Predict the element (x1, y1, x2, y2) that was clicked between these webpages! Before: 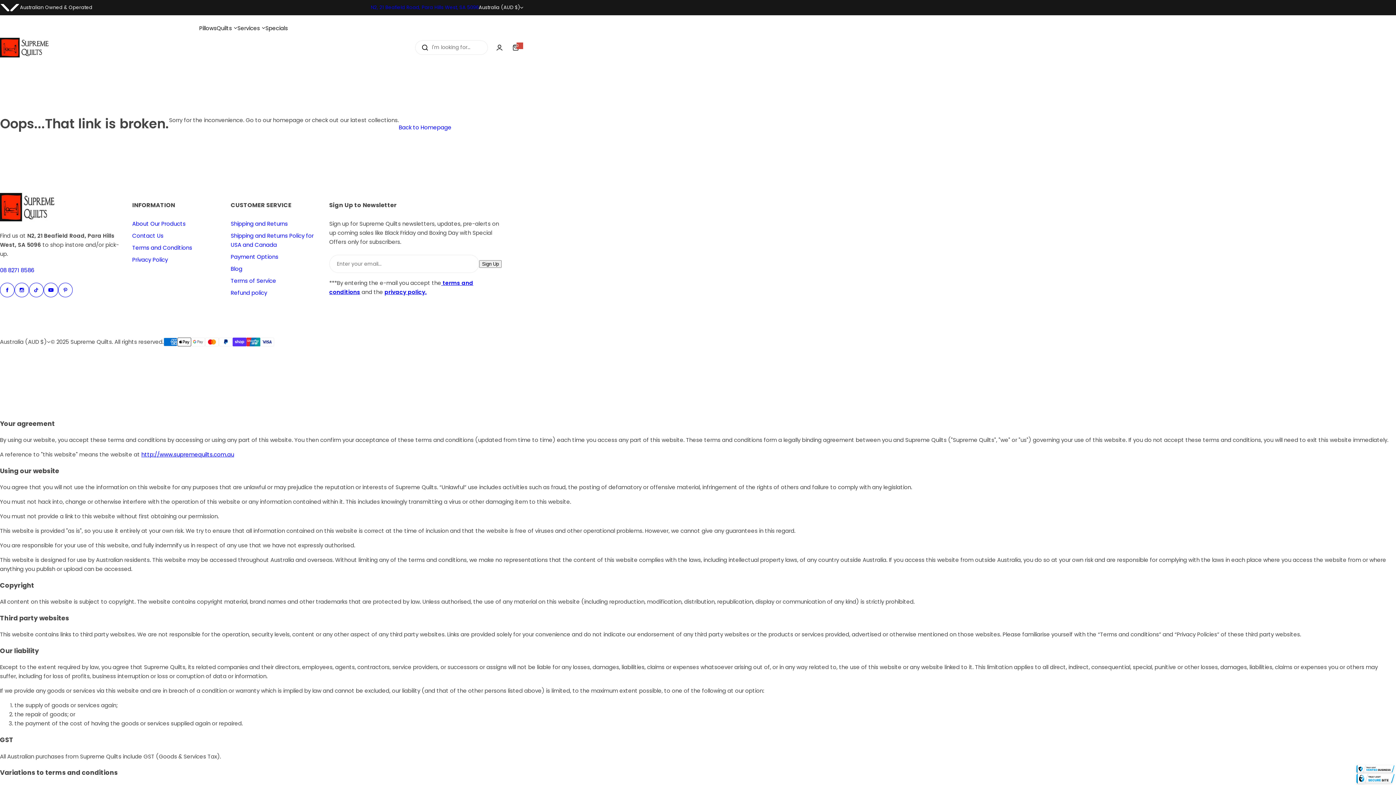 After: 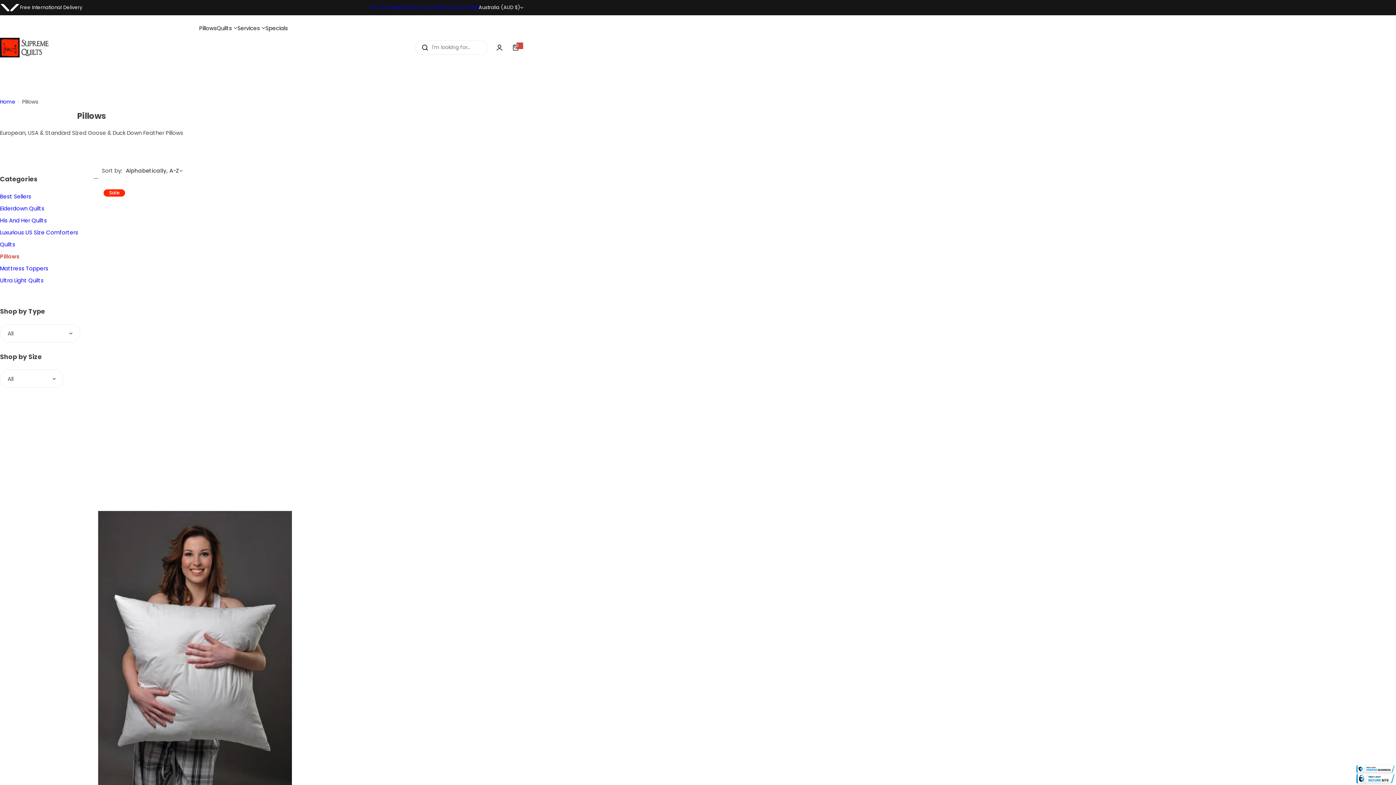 Action: bbox: (199, 18, 216, 37) label: Pillows